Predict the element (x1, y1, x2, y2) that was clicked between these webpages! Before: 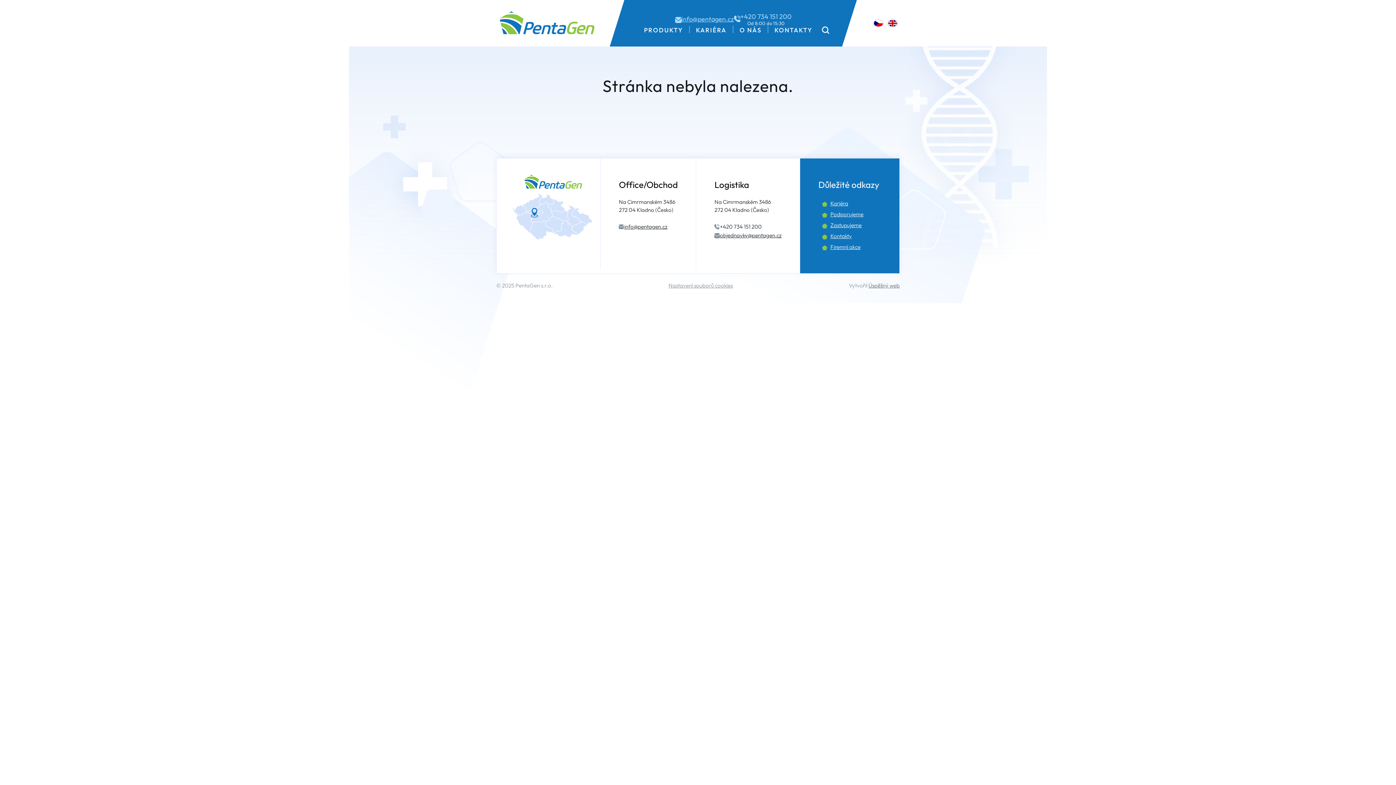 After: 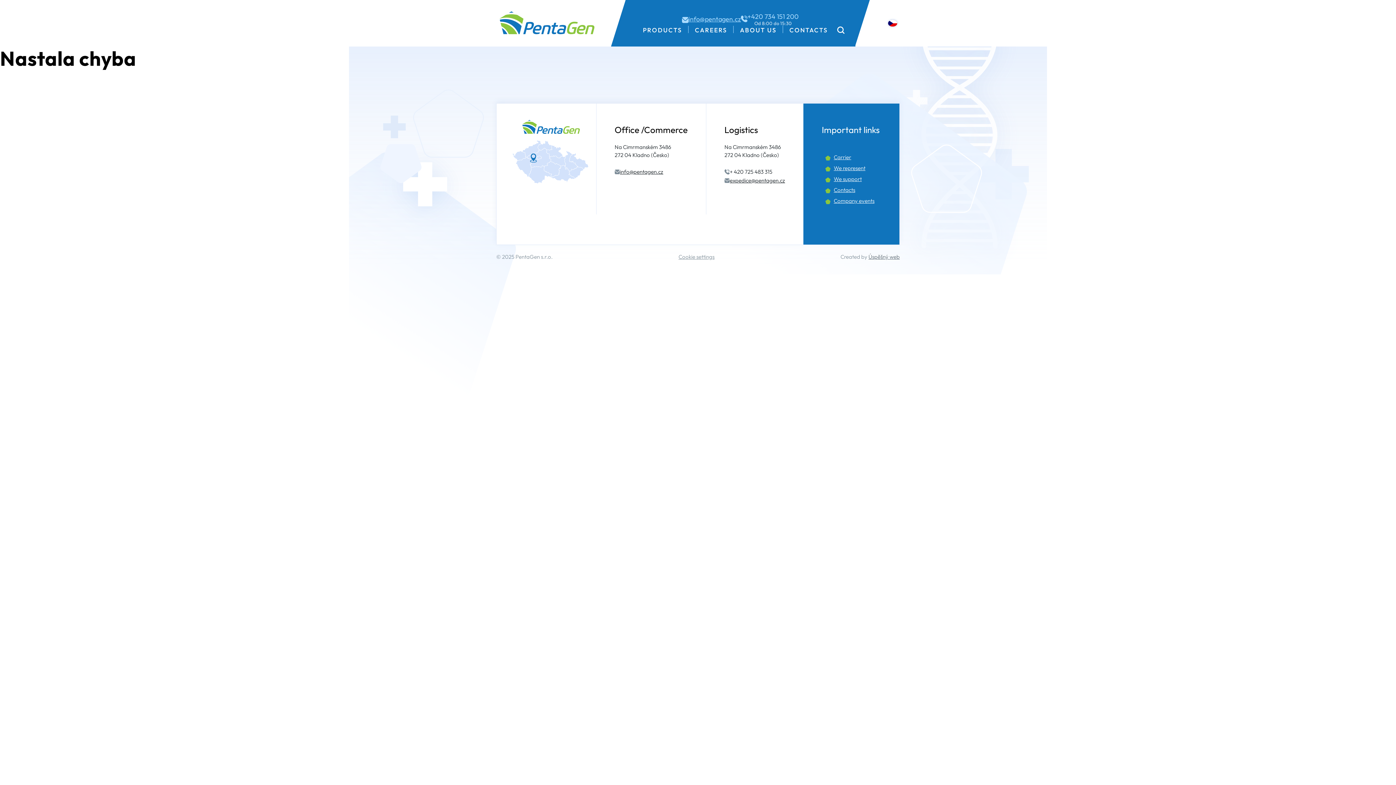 Action: bbox: (885, 18, 900, 28)